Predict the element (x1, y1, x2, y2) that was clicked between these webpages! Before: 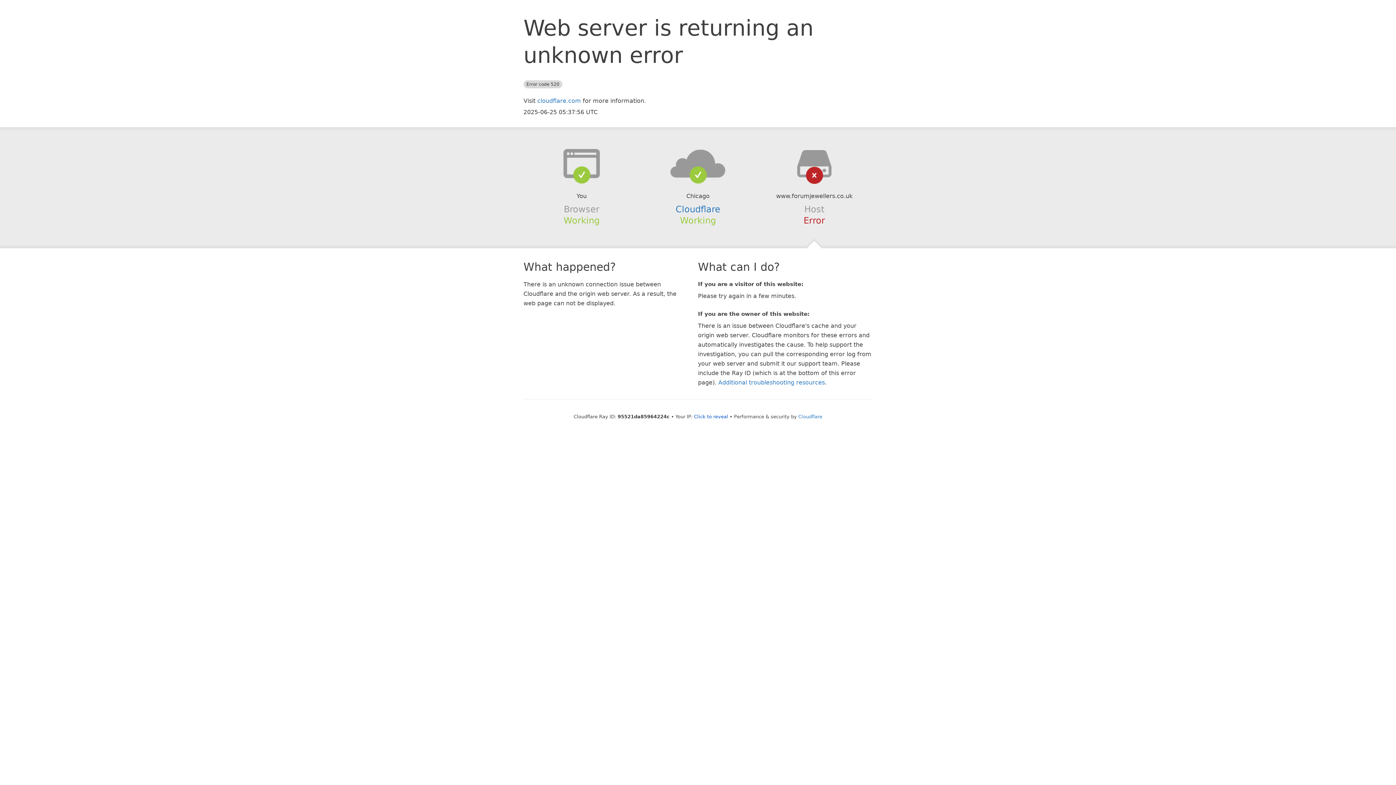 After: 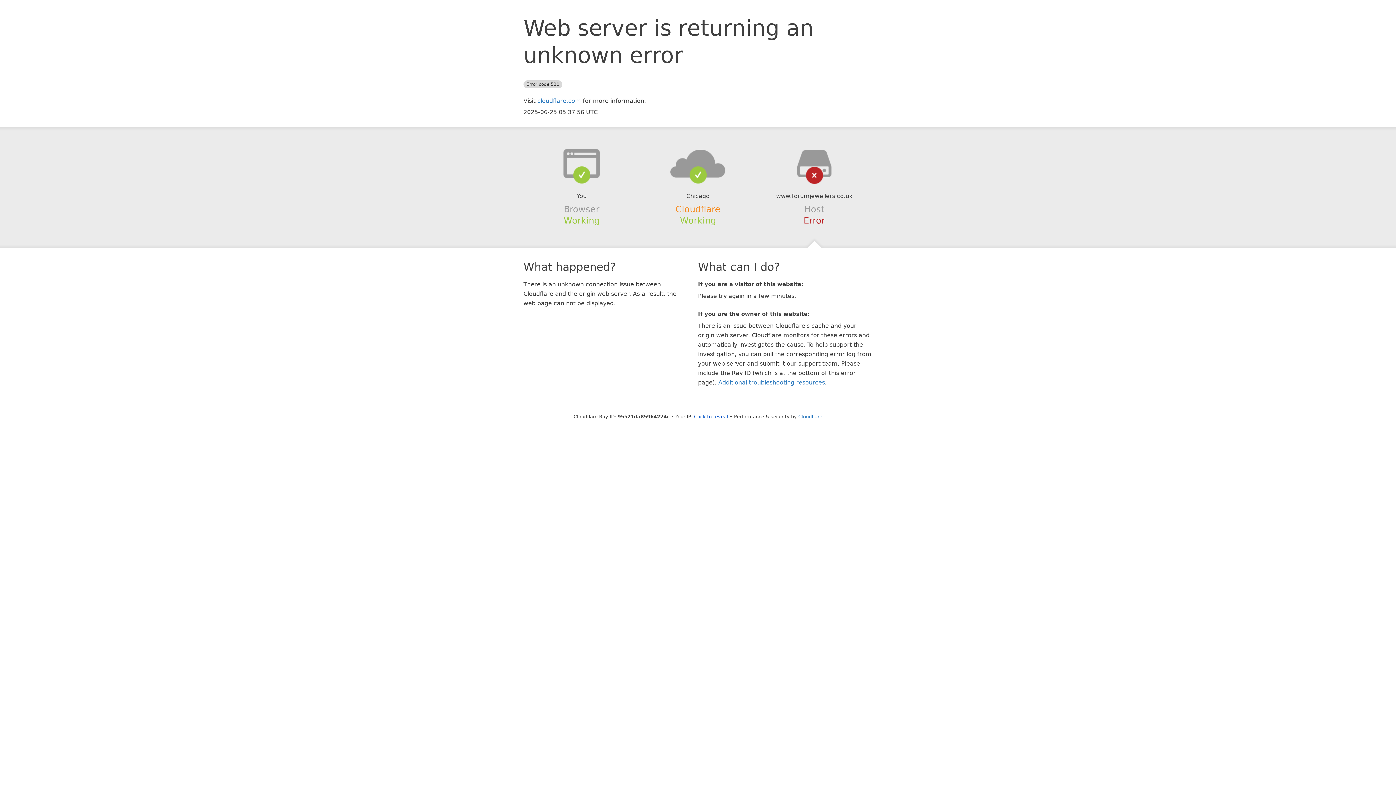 Action: label: Cloudflare bbox: (675, 204, 720, 214)